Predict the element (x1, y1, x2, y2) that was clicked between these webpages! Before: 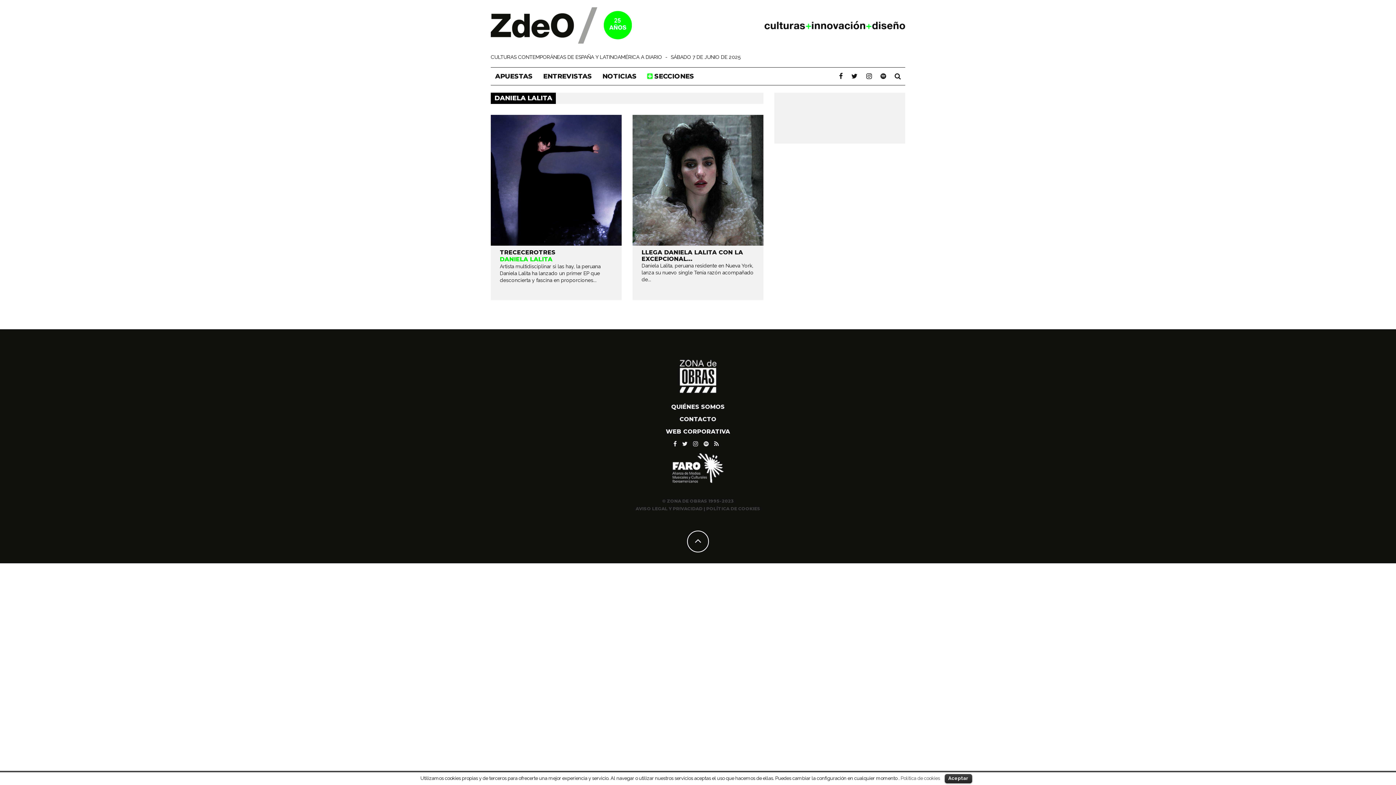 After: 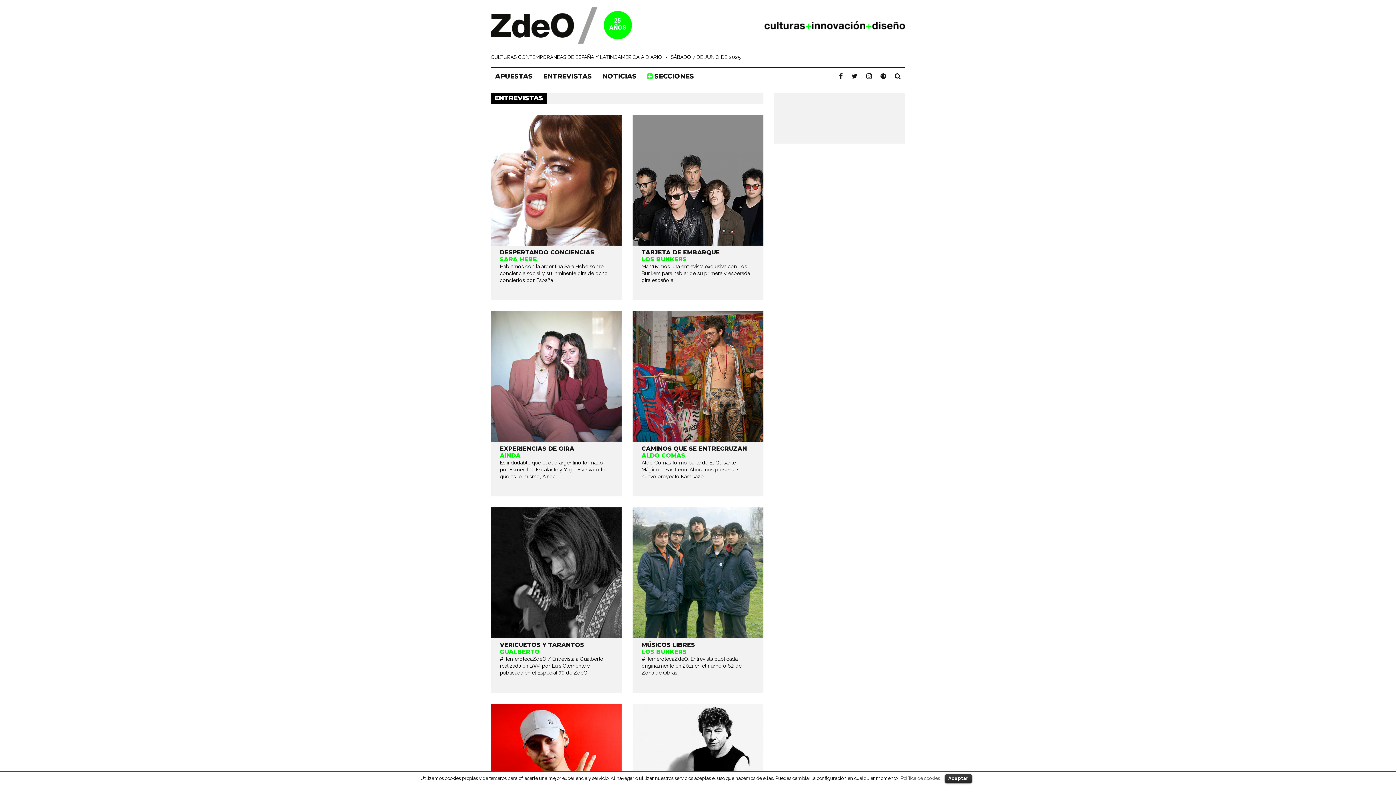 Action: label: ENTREVISTAS bbox: (538, 67, 596, 85)